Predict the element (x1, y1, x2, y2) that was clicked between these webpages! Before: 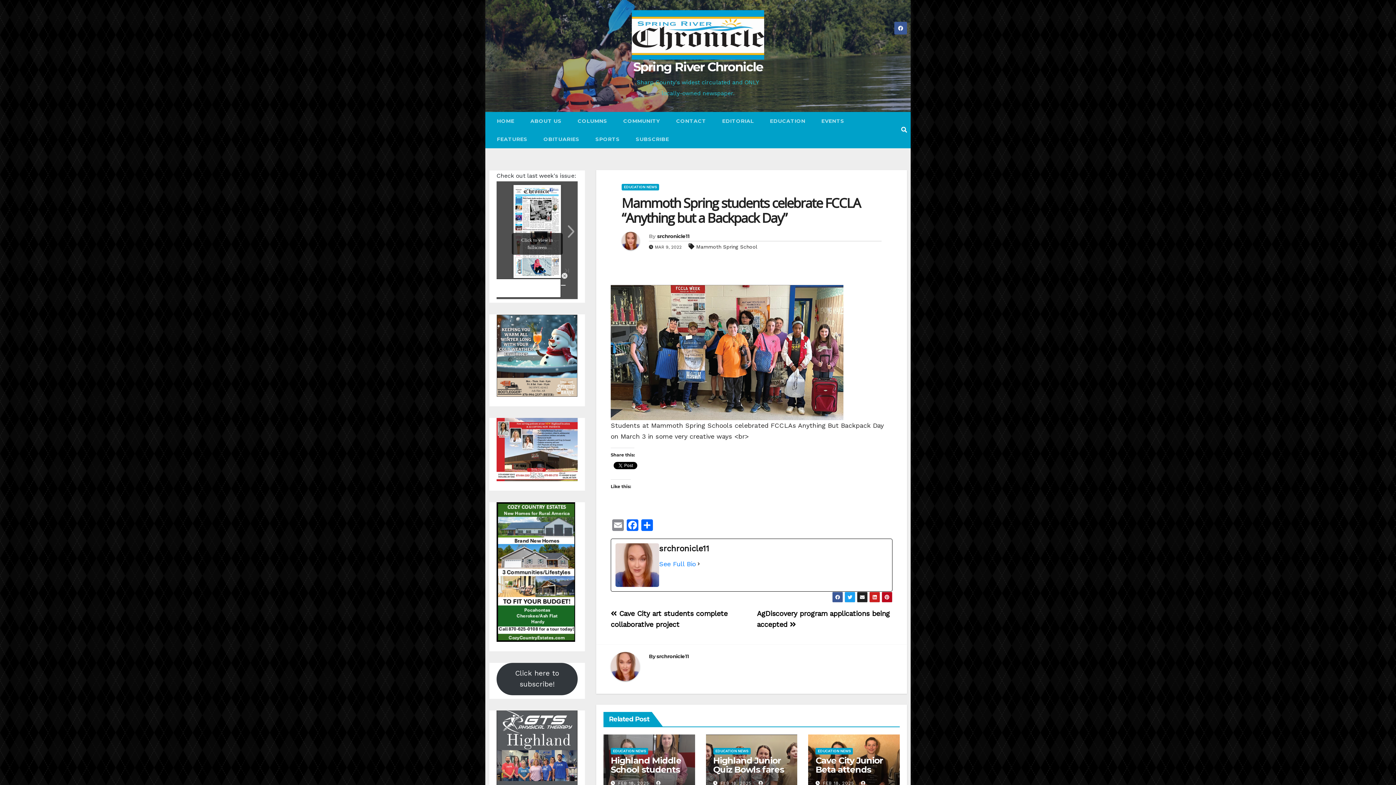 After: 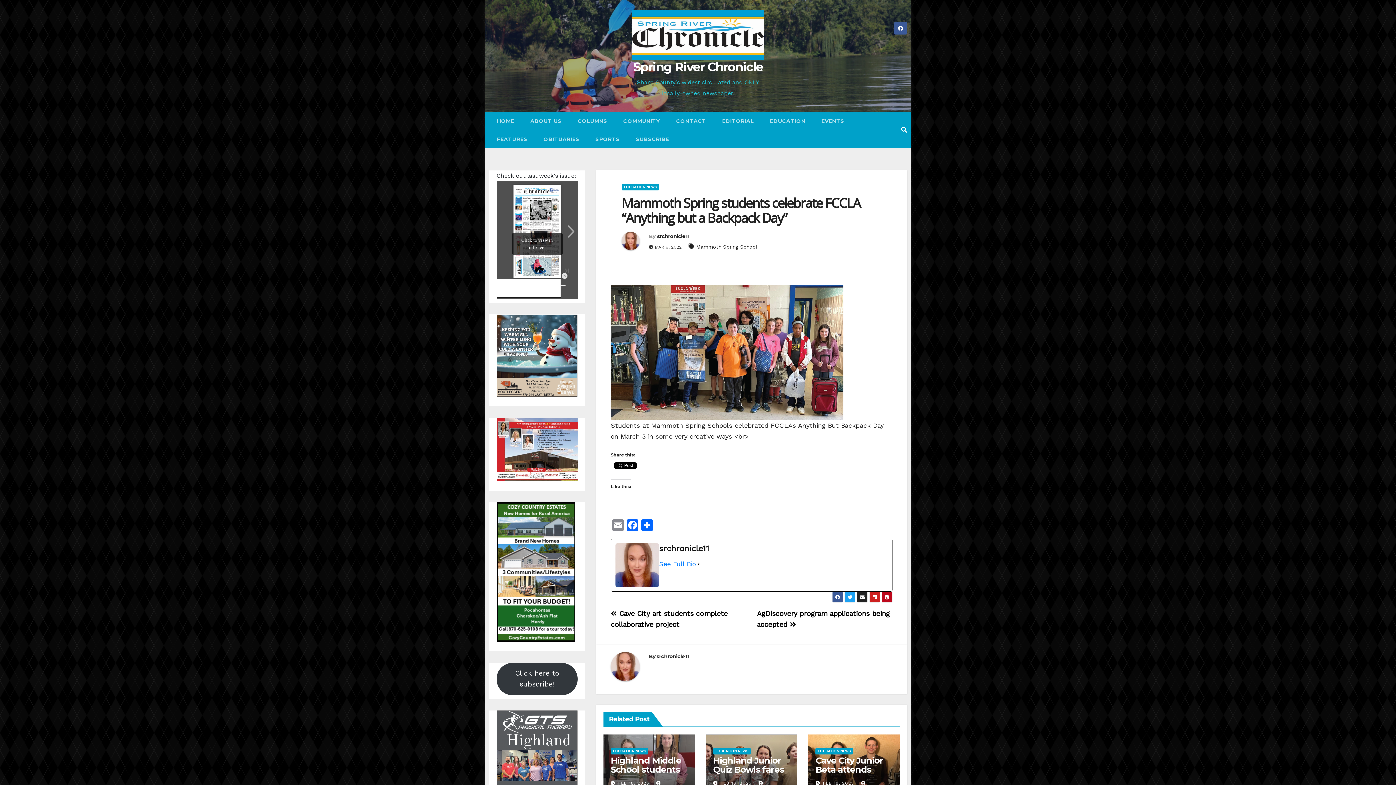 Action: bbox: (621, 194, 860, 226) label: Mammoth Spring students celebrate FCCLA “Anything but a Backpack Day”